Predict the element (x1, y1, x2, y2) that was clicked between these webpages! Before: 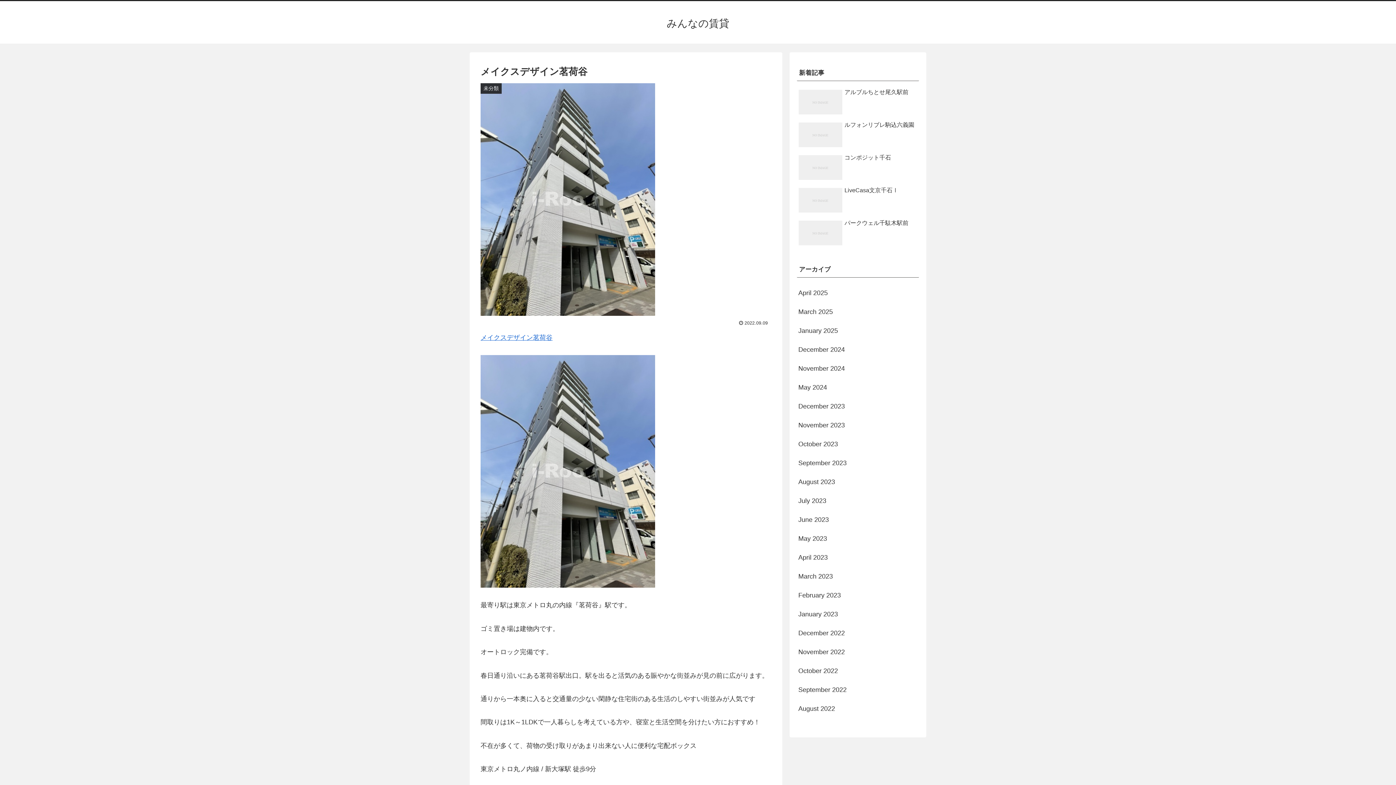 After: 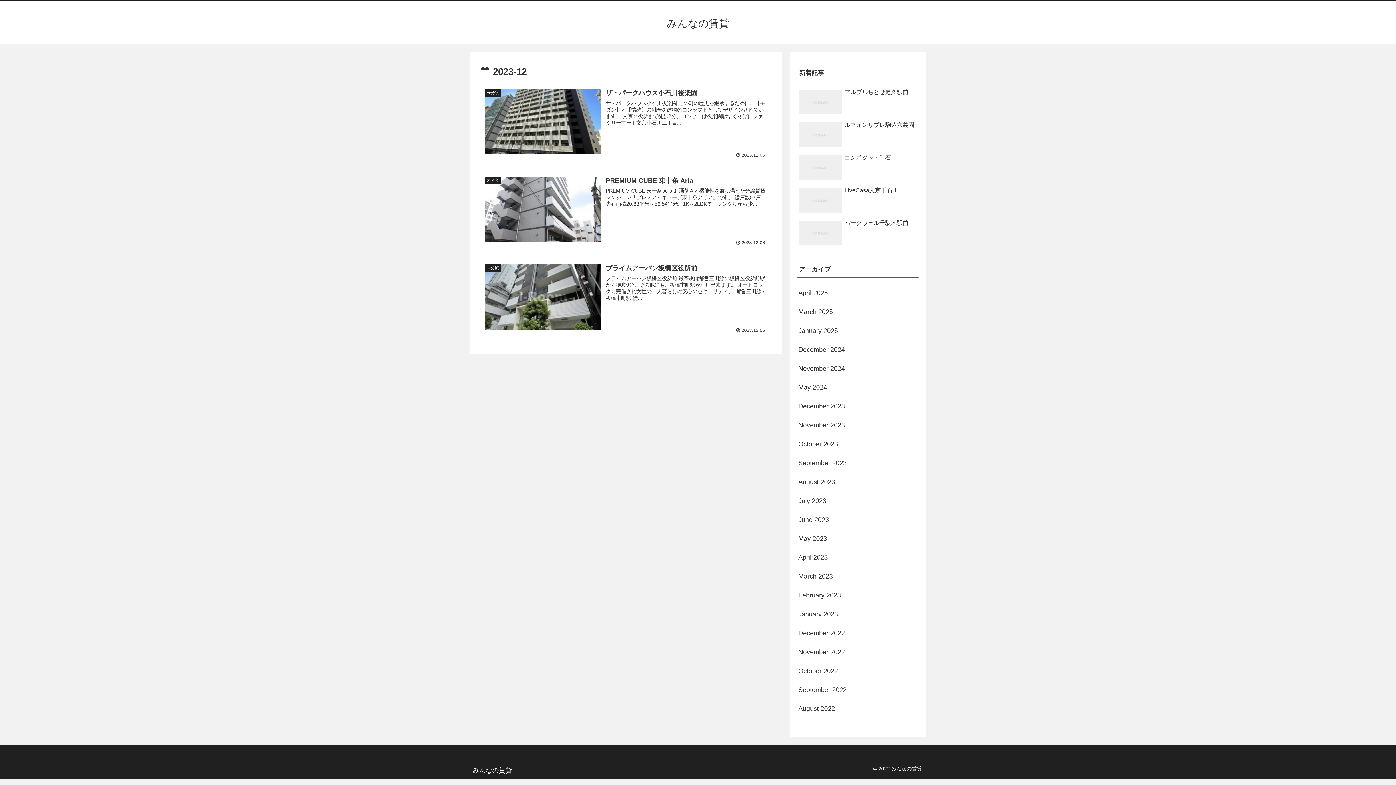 Action: bbox: (797, 397, 919, 416) label: December 2023